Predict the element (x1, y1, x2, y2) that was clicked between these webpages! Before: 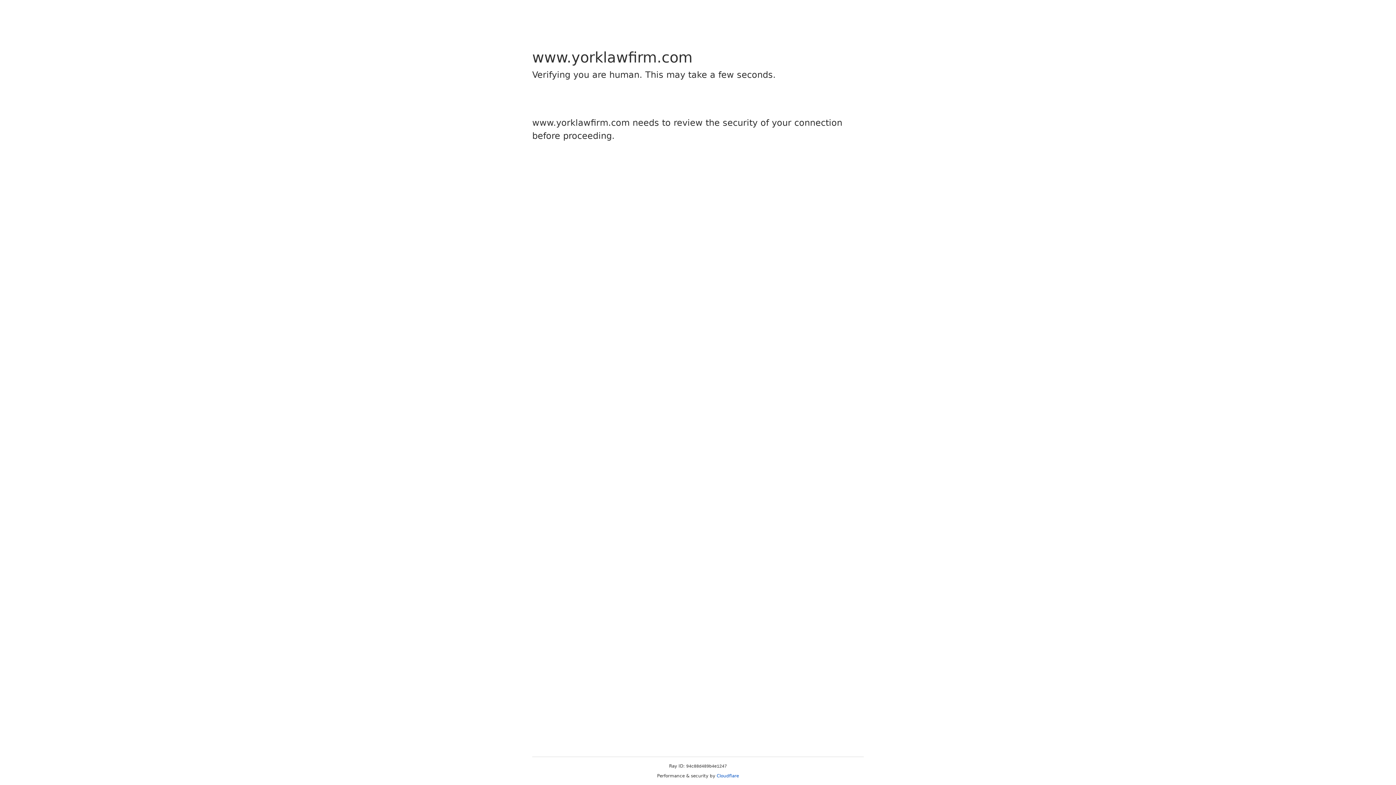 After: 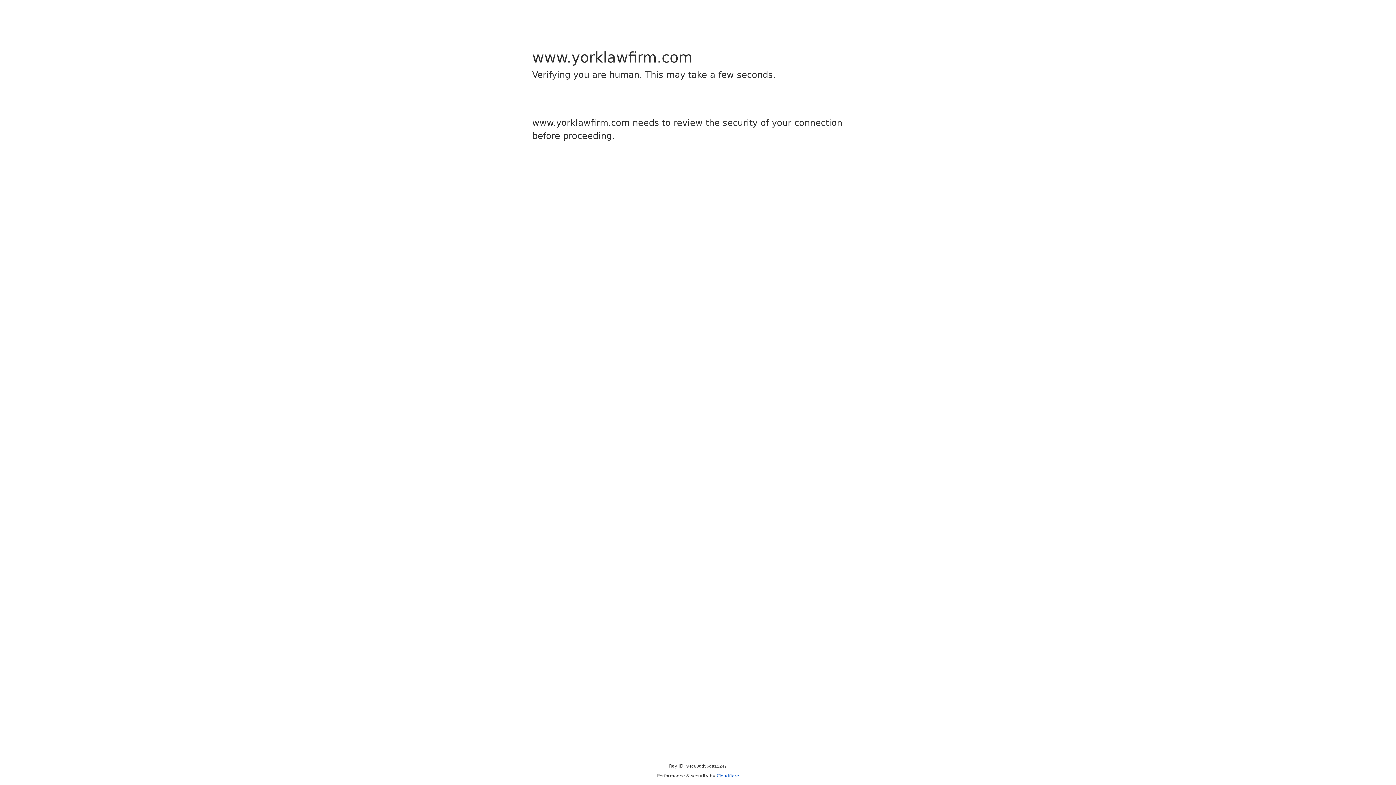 Action: bbox: (716, 773, 739, 778) label: Cloudflare